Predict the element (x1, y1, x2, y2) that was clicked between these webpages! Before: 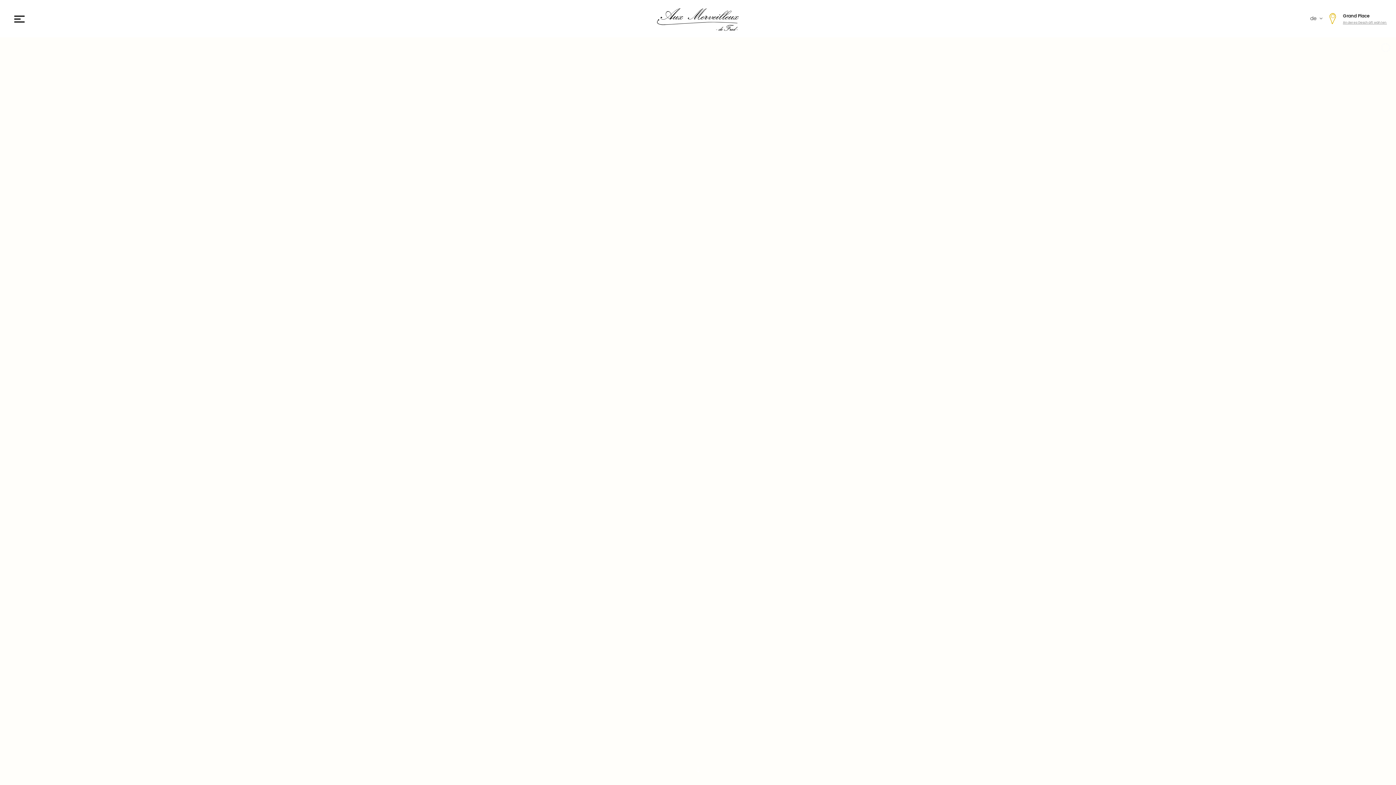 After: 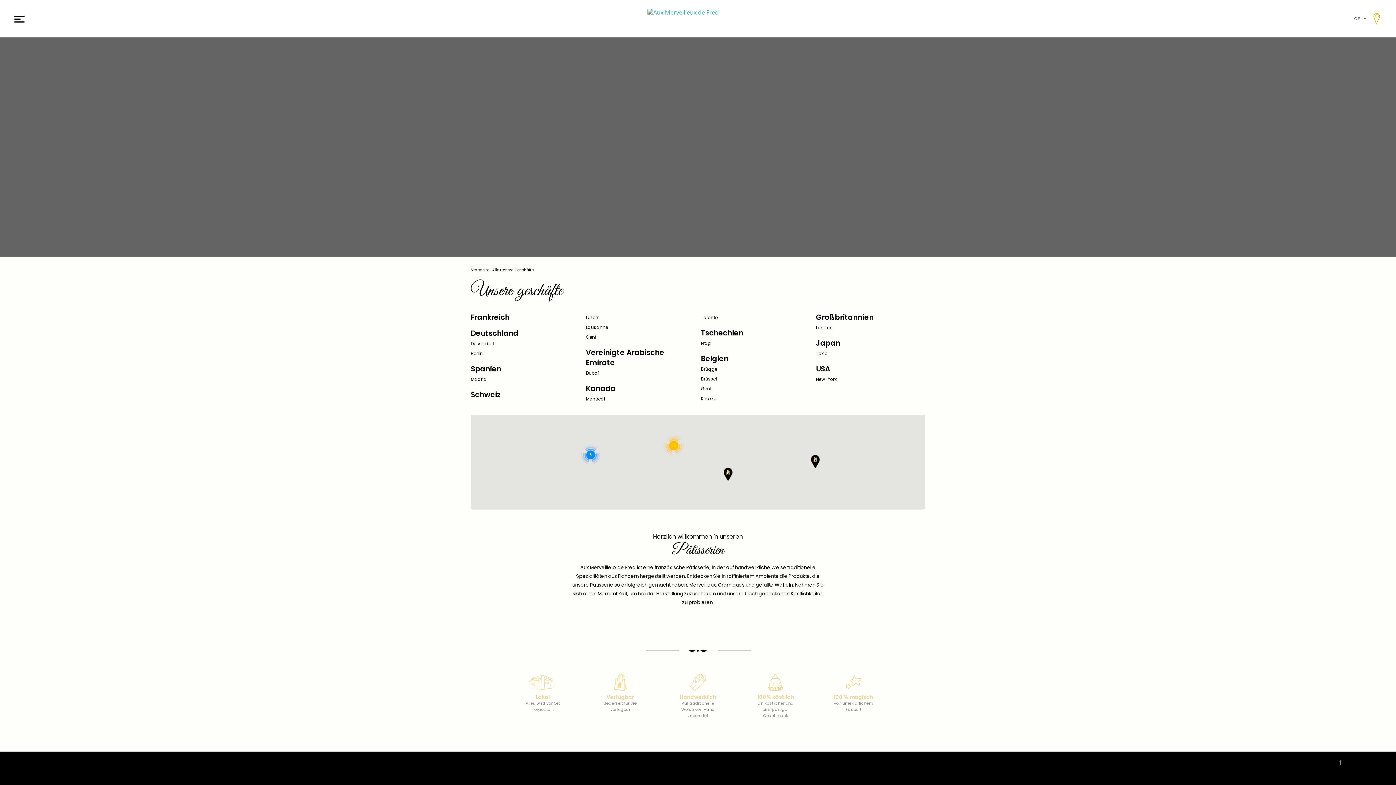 Action: bbox: (1343, 20, 1387, 24) label: Anderes Geschäft wählen